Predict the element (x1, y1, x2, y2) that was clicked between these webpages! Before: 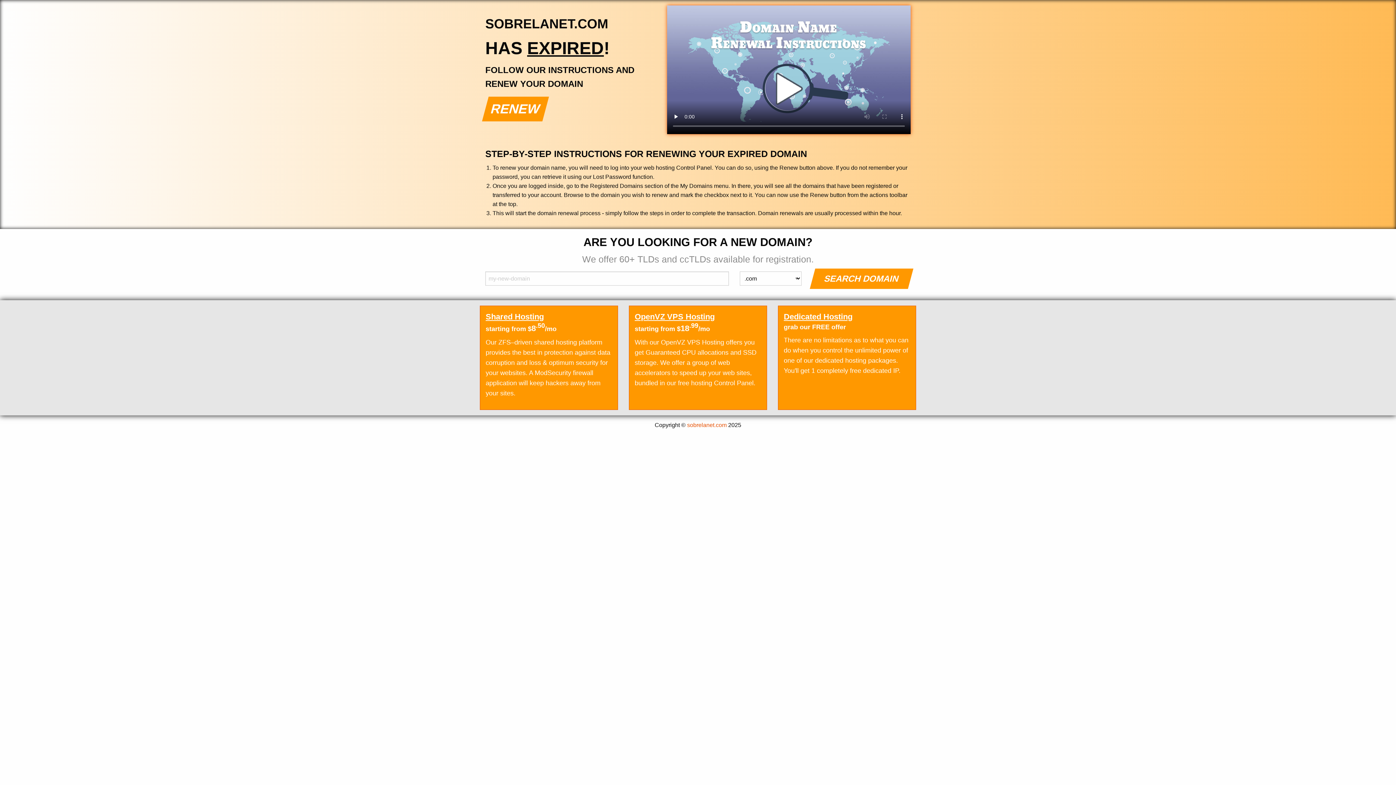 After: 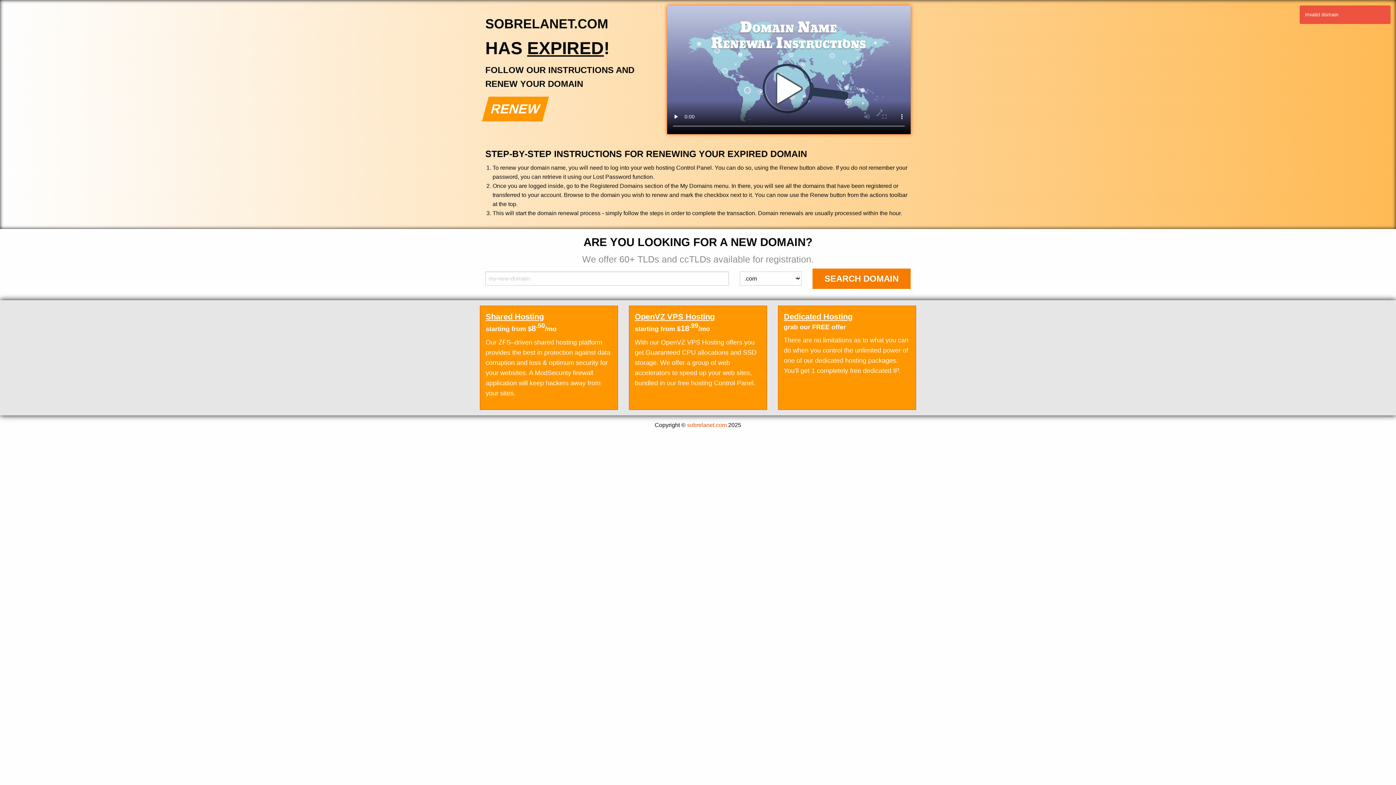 Action: bbox: (809, 268, 913, 289) label: SEARCH DOMAIN